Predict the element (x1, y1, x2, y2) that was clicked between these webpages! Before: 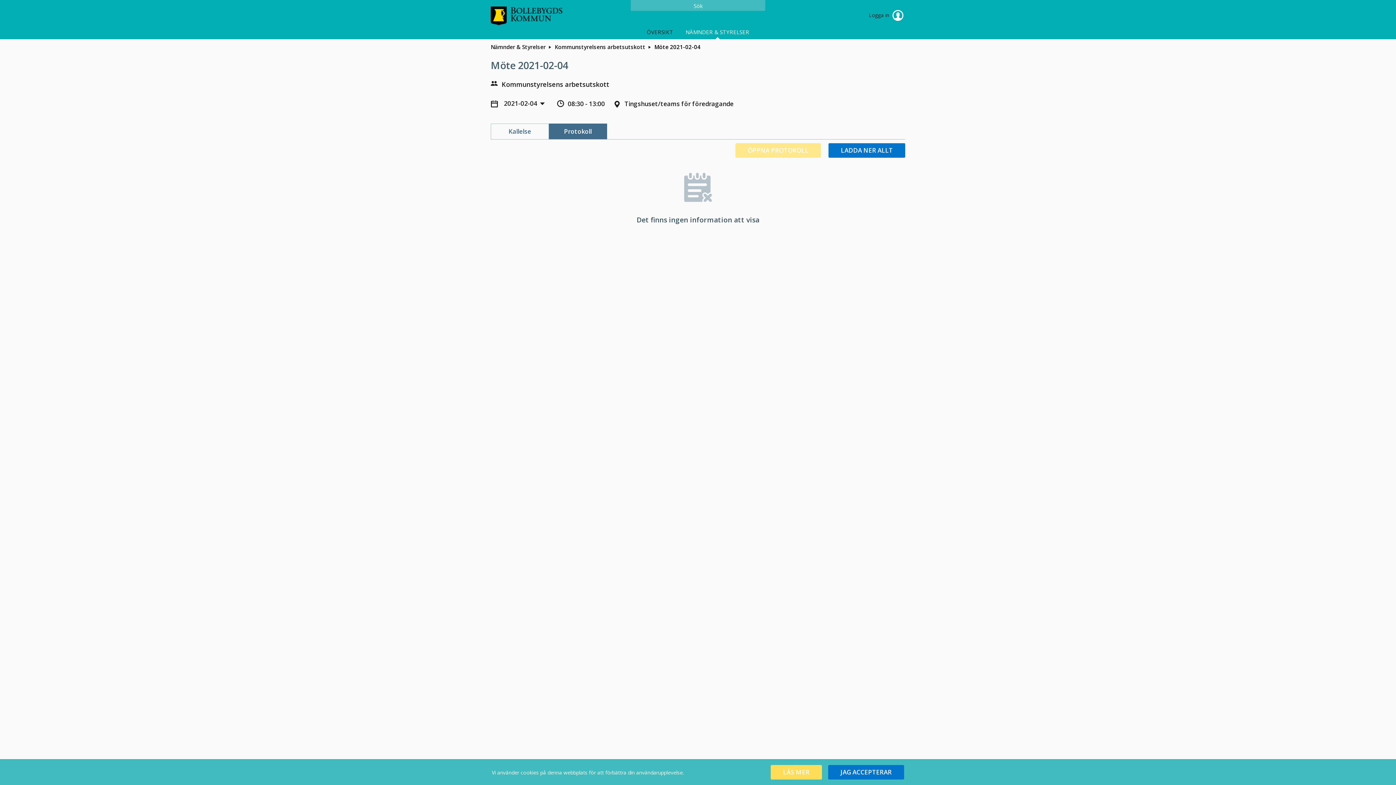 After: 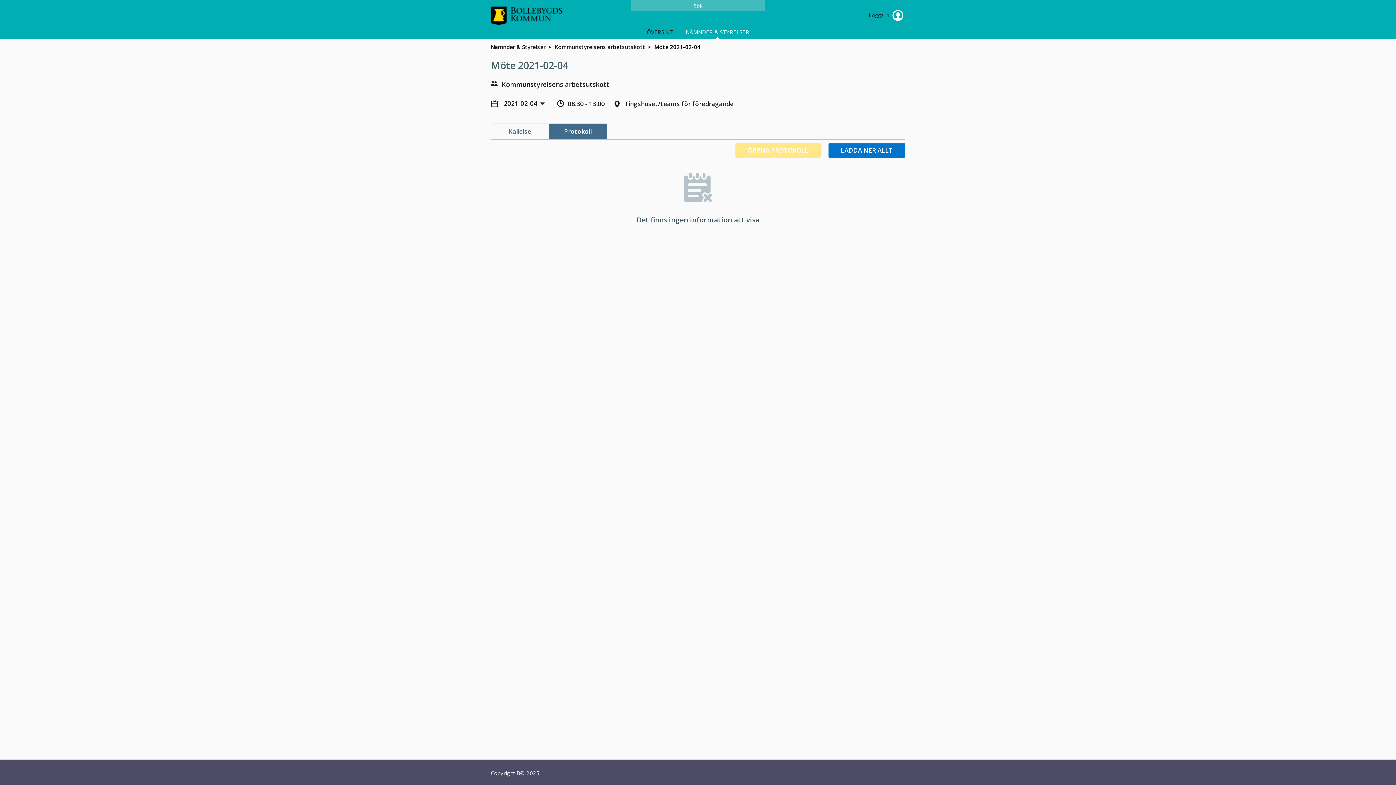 Action: bbox: (828, 765, 904, 780)